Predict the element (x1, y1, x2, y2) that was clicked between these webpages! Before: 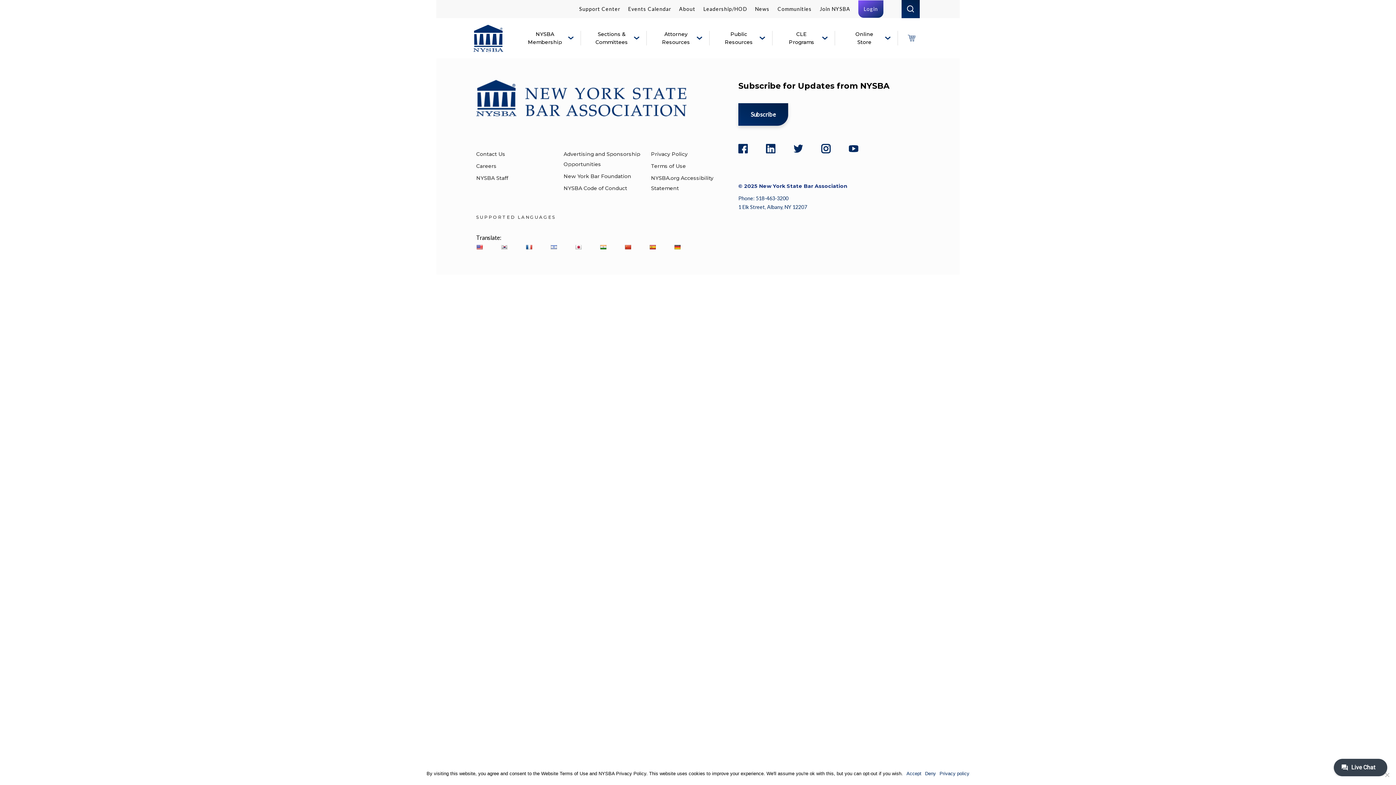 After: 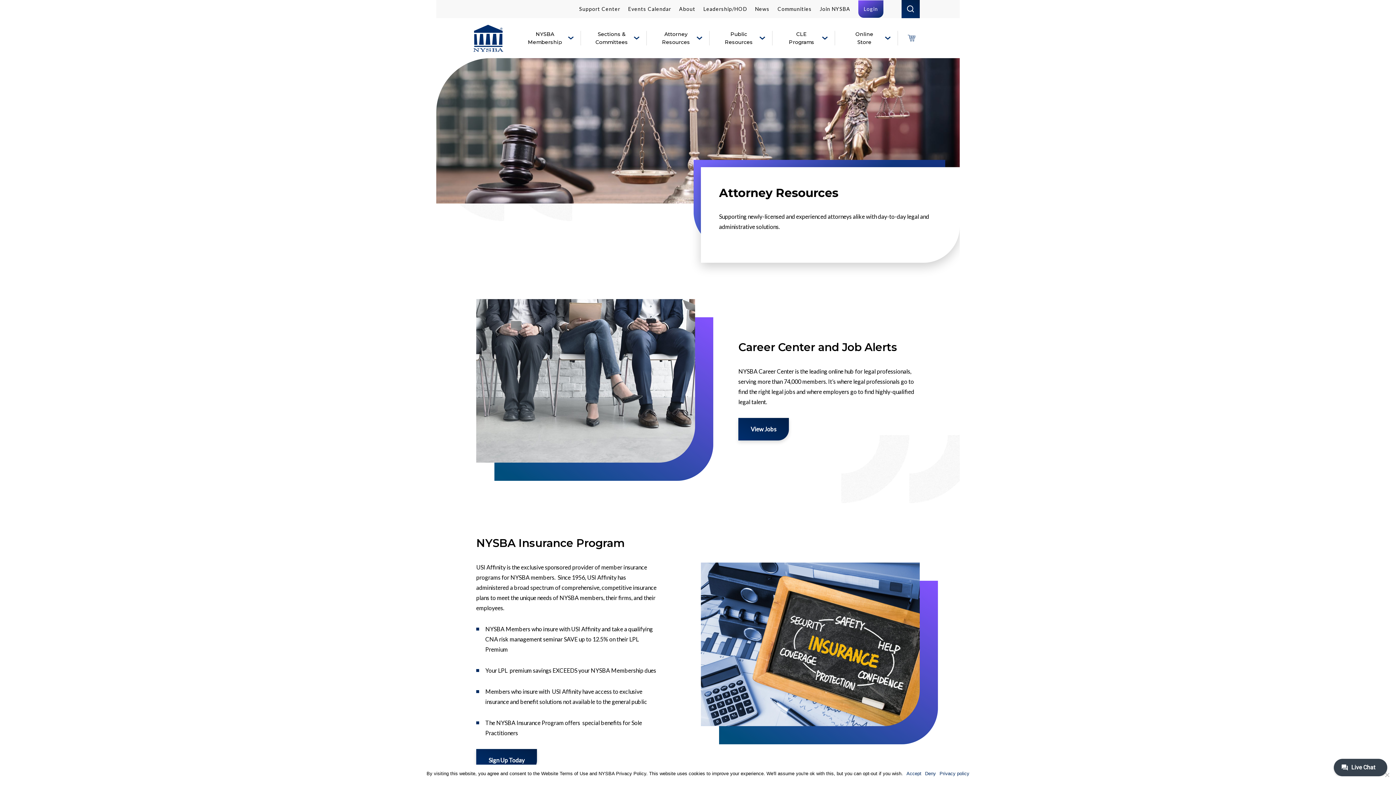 Action: bbox: (660, 18, 691, 58) label: Attorney Resources